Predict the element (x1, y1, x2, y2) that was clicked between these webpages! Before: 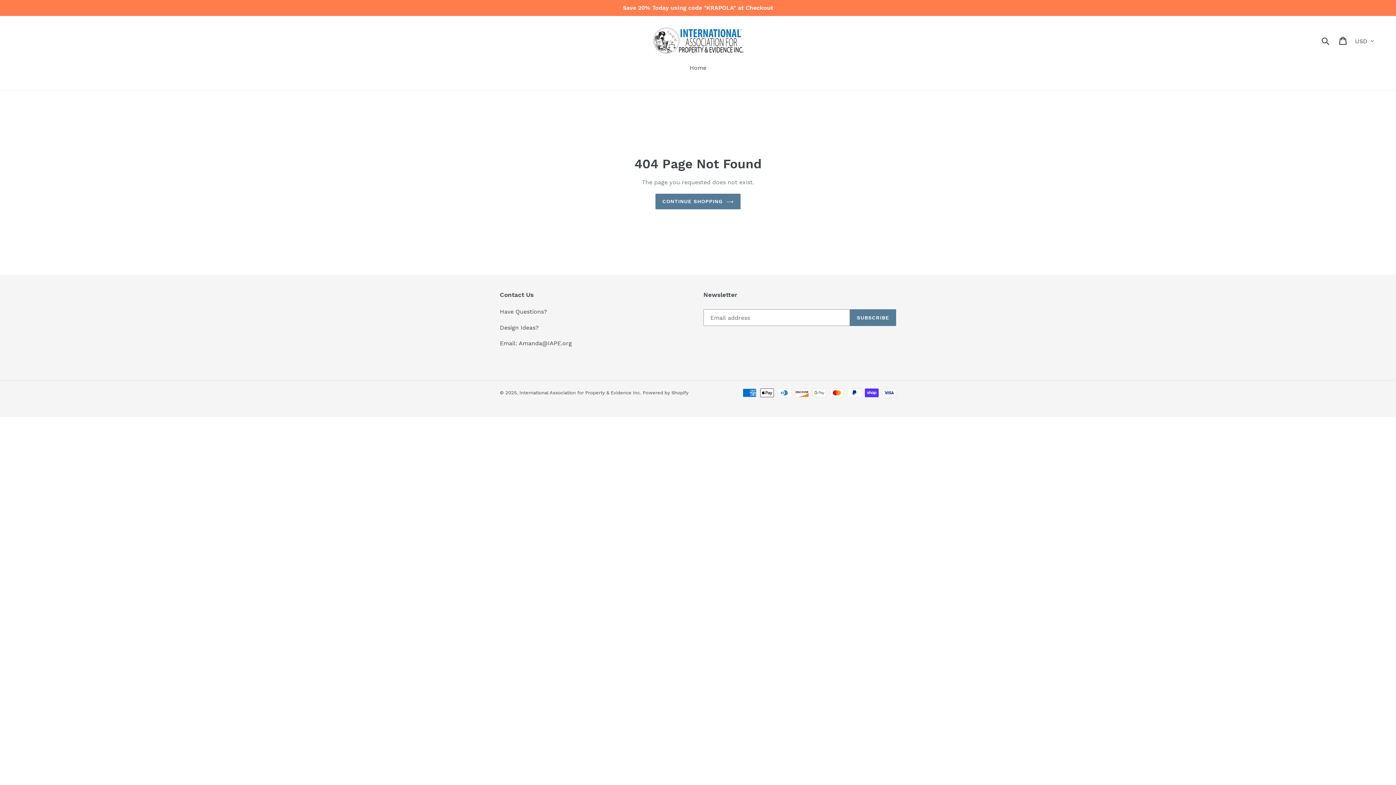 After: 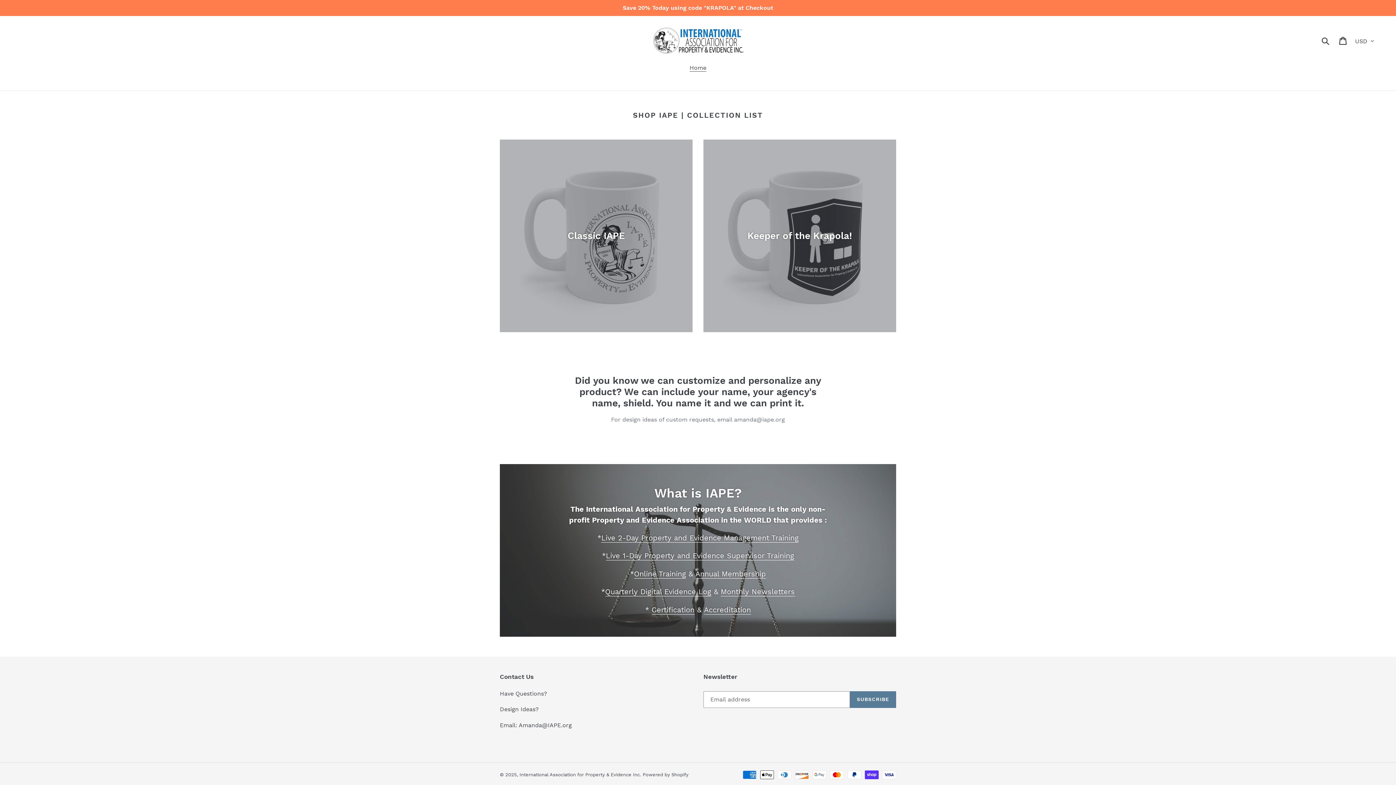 Action: bbox: (652, 26, 743, 54)